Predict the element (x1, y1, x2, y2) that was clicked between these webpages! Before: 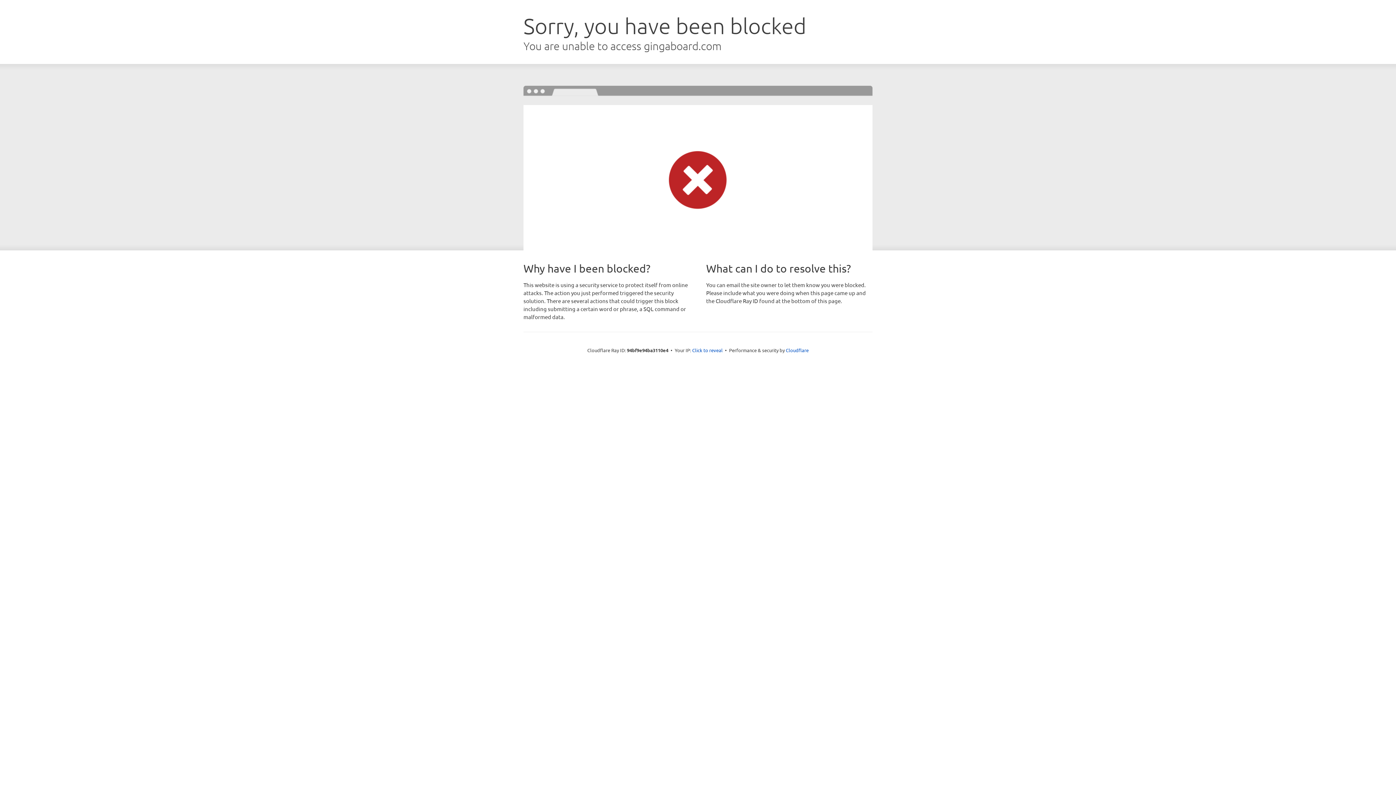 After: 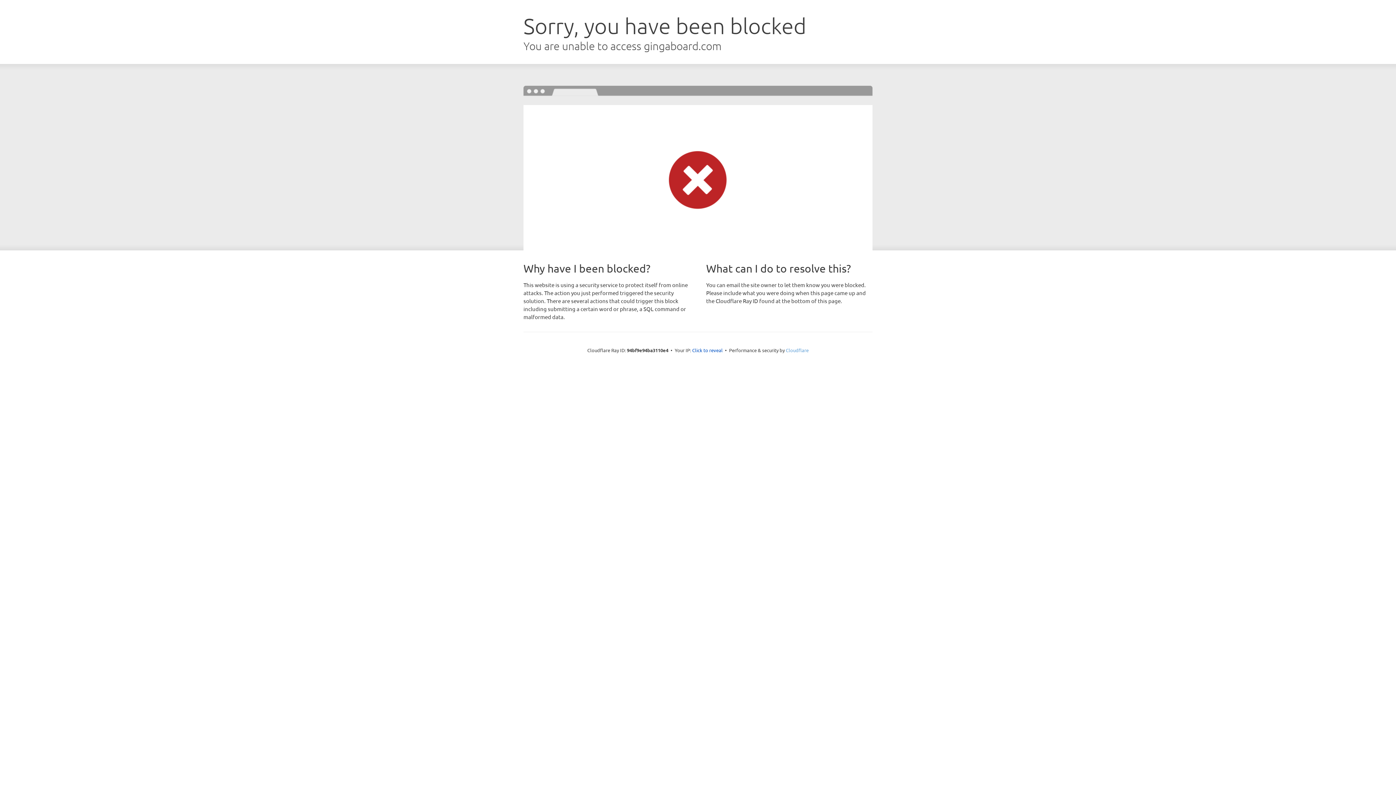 Action: label: Cloudflare bbox: (786, 347, 808, 353)